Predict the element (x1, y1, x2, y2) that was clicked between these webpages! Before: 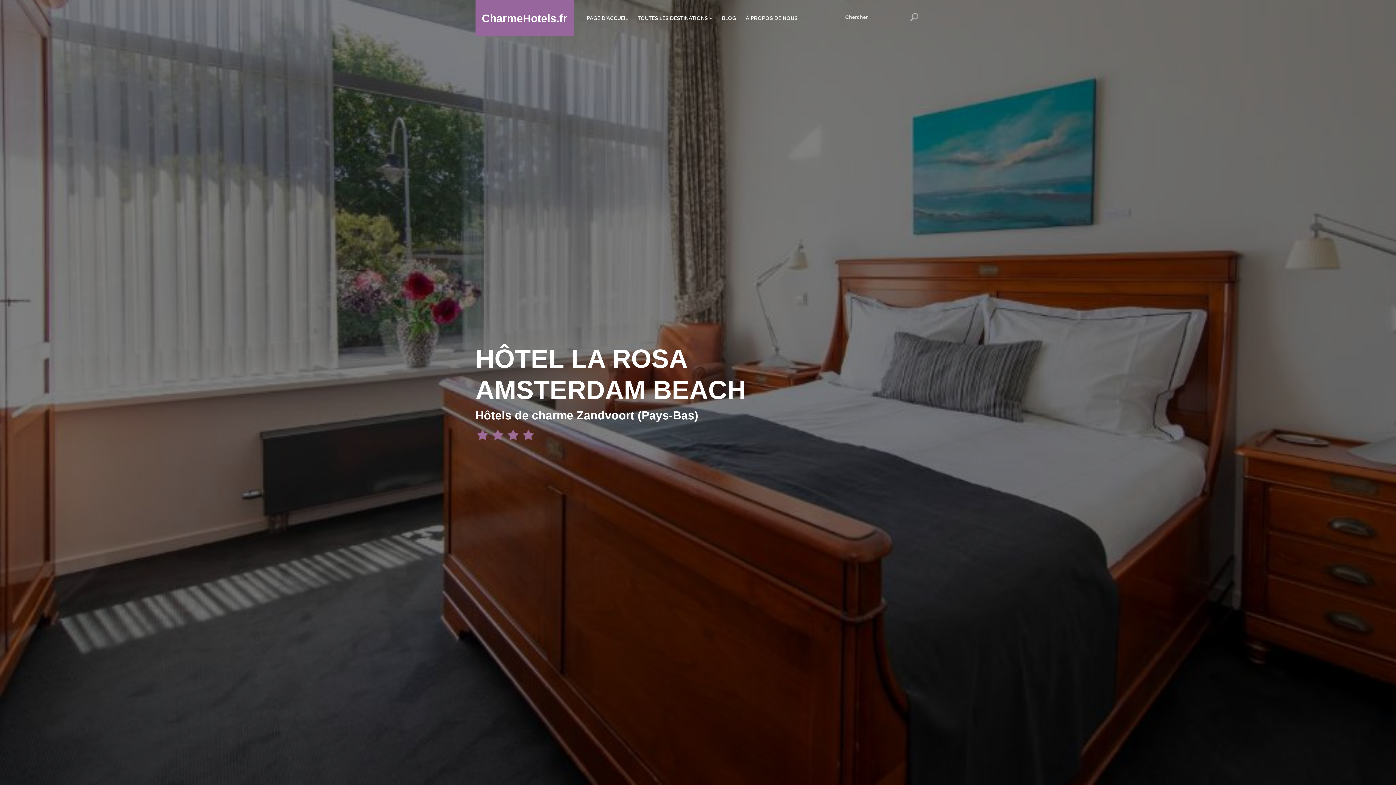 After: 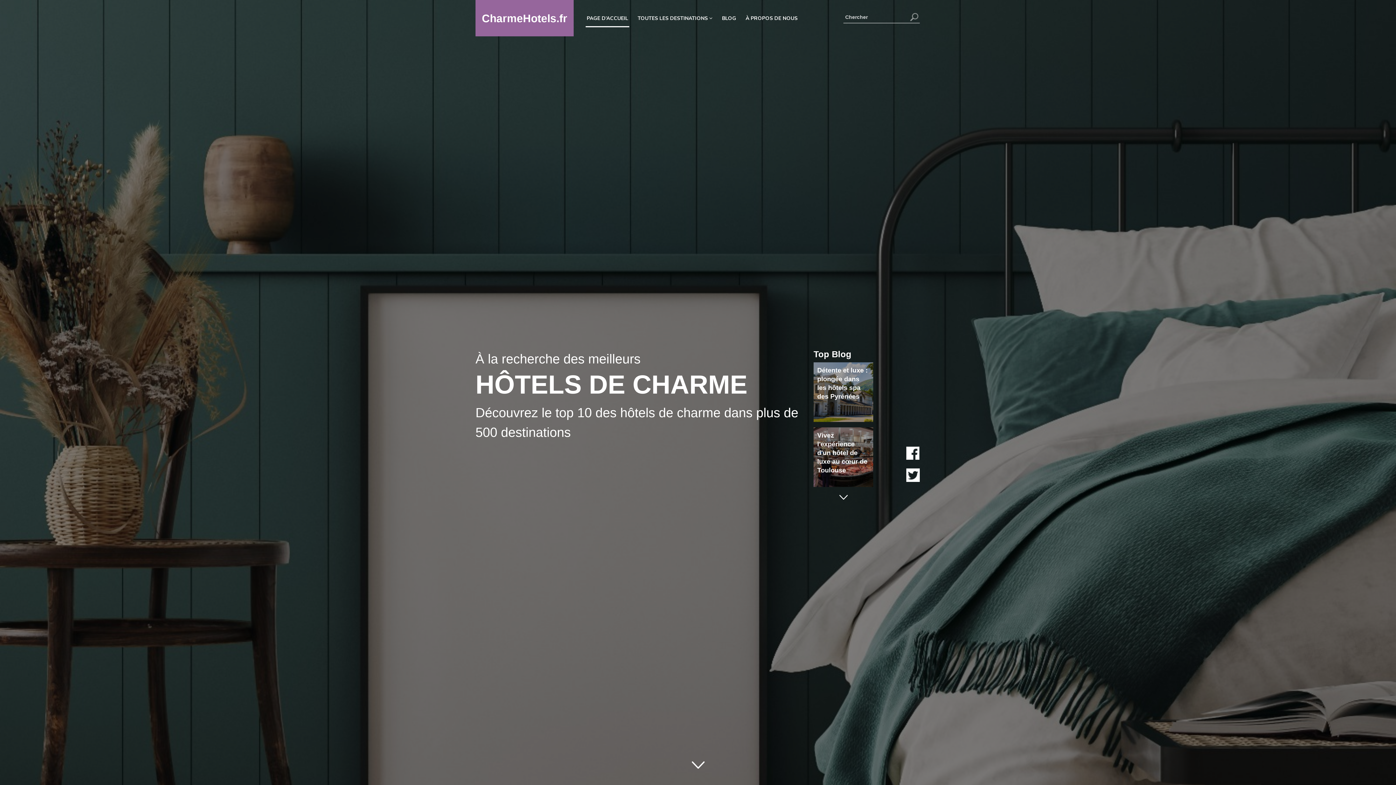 Action: label: PAGE D’ACCUEIL bbox: (585, 10, 629, 26)